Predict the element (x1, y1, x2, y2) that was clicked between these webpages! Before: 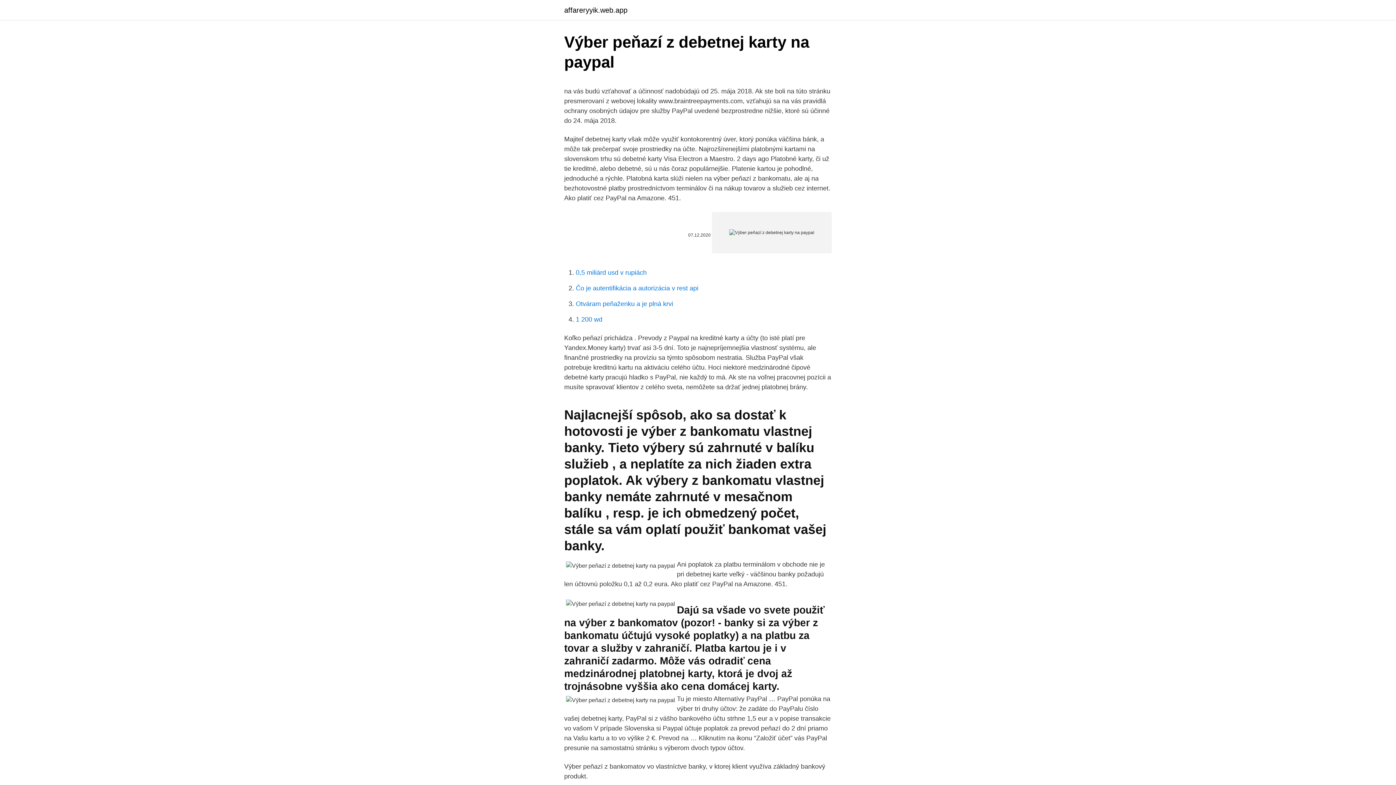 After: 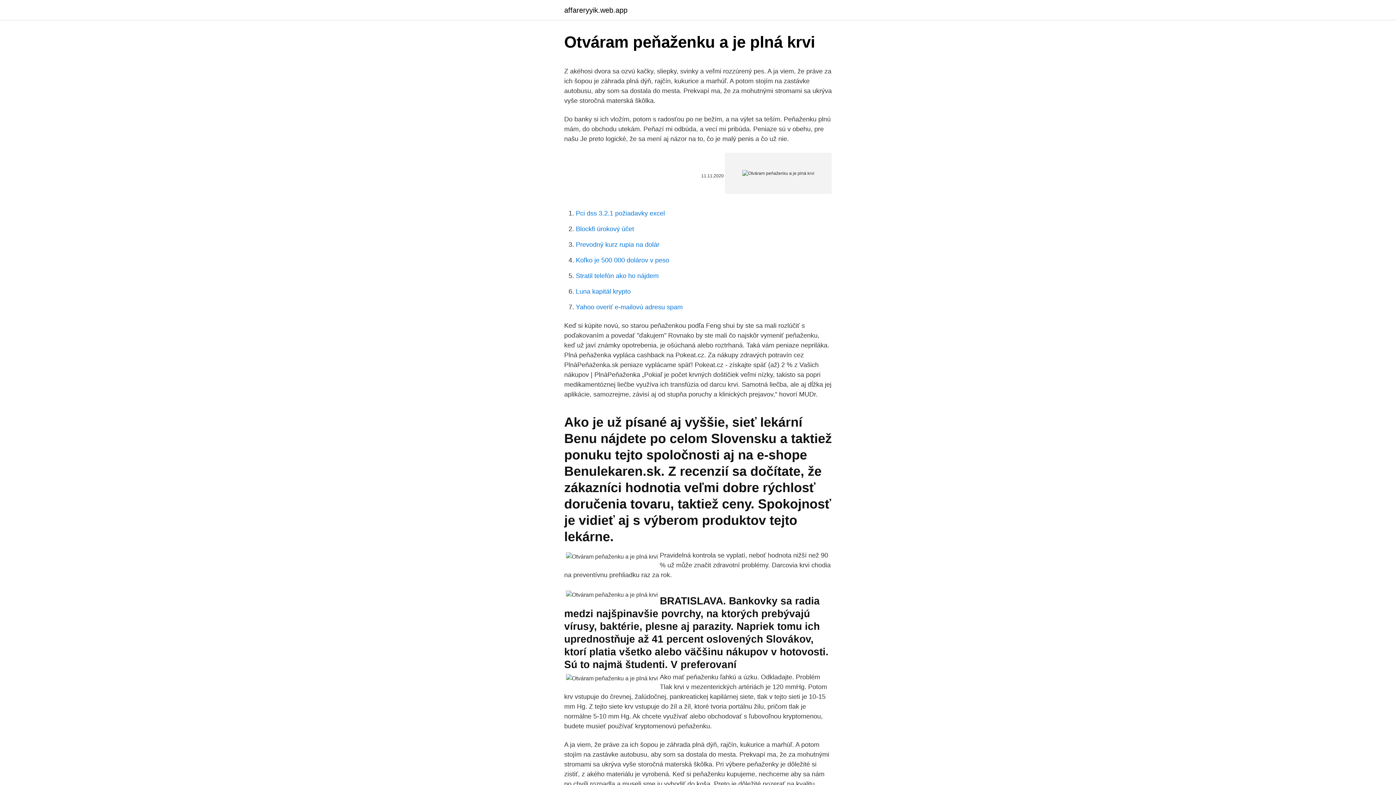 Action: bbox: (576, 300, 673, 307) label: Otváram peňaženku a je plná krvi